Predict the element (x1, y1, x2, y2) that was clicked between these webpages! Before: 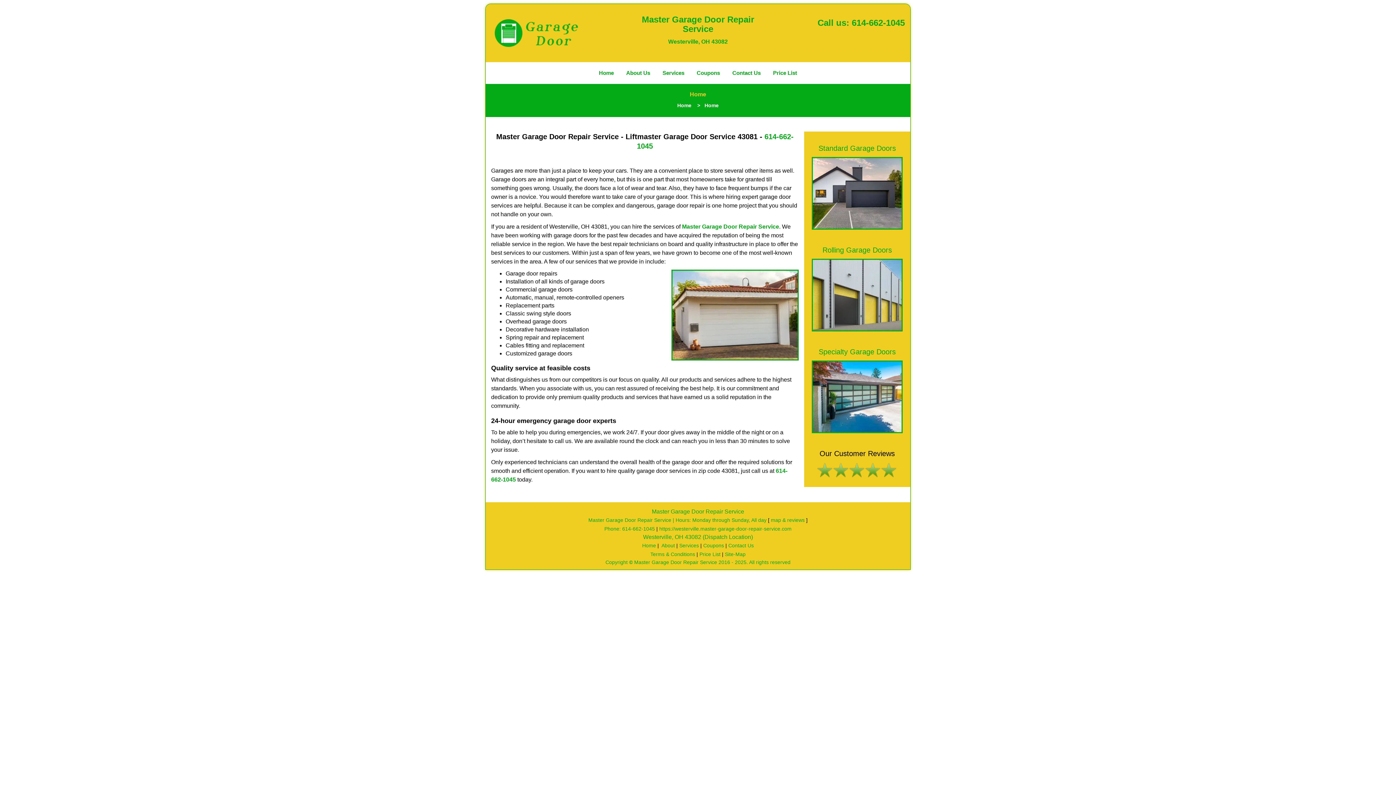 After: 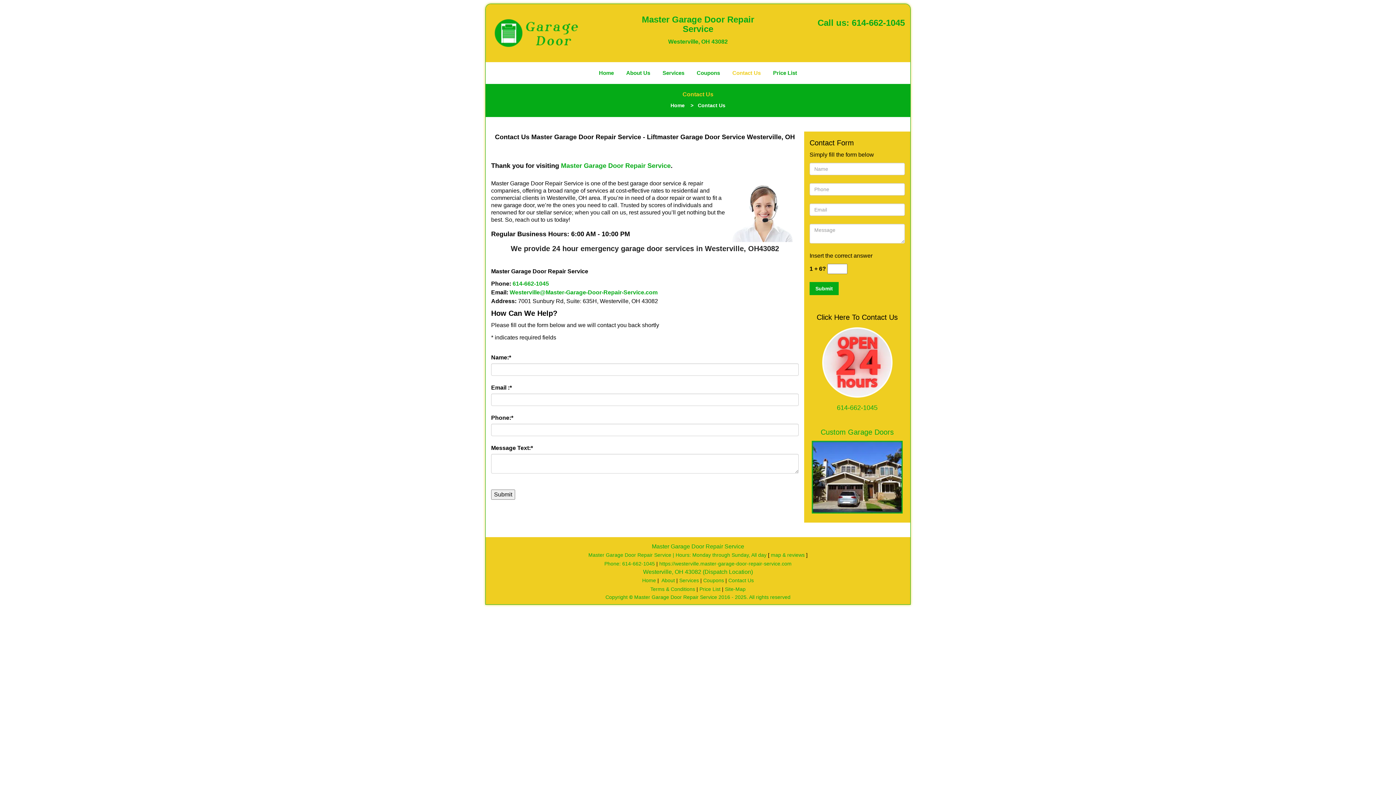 Action: bbox: (728, 562, 754, 568) label: Contact Us